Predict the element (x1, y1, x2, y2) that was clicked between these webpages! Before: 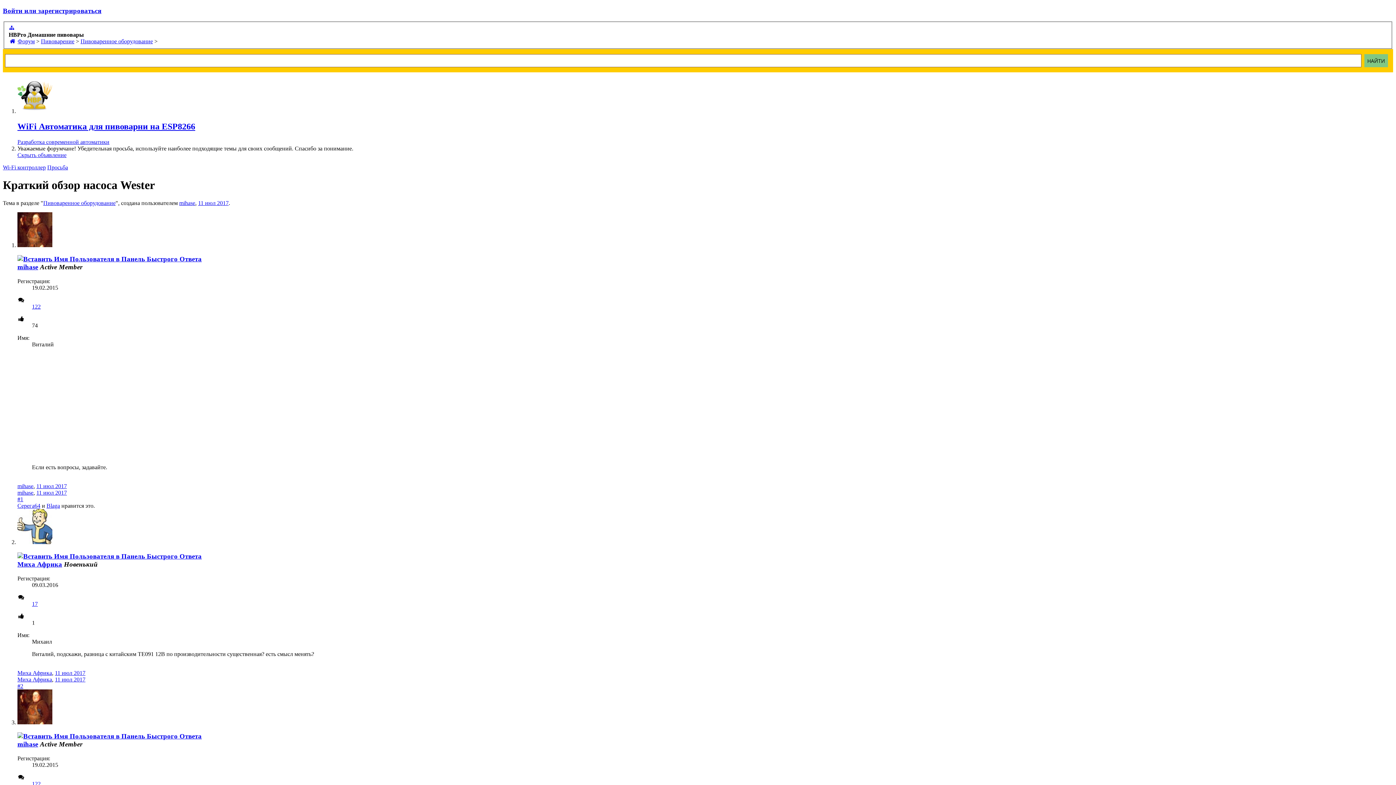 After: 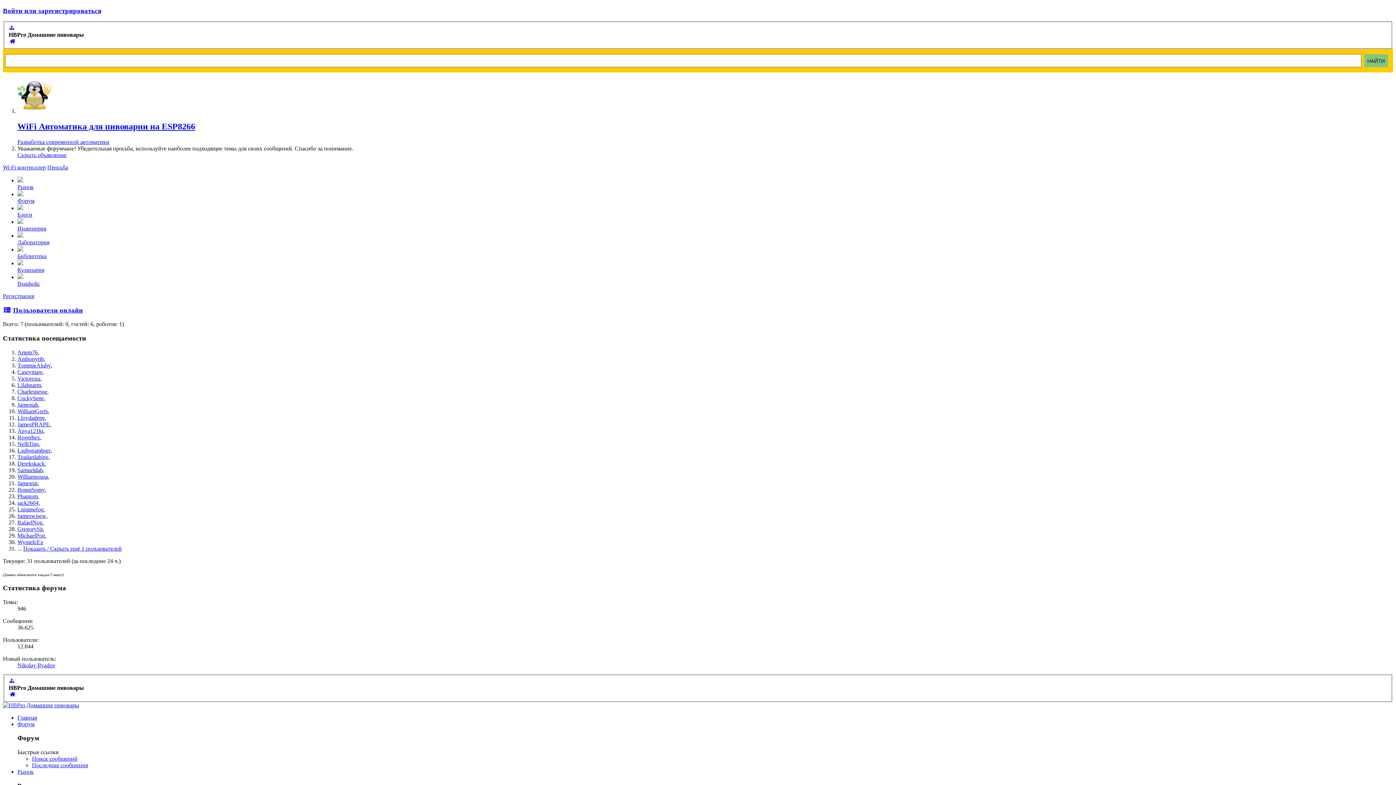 Action: bbox: (8, 38, 16, 44)